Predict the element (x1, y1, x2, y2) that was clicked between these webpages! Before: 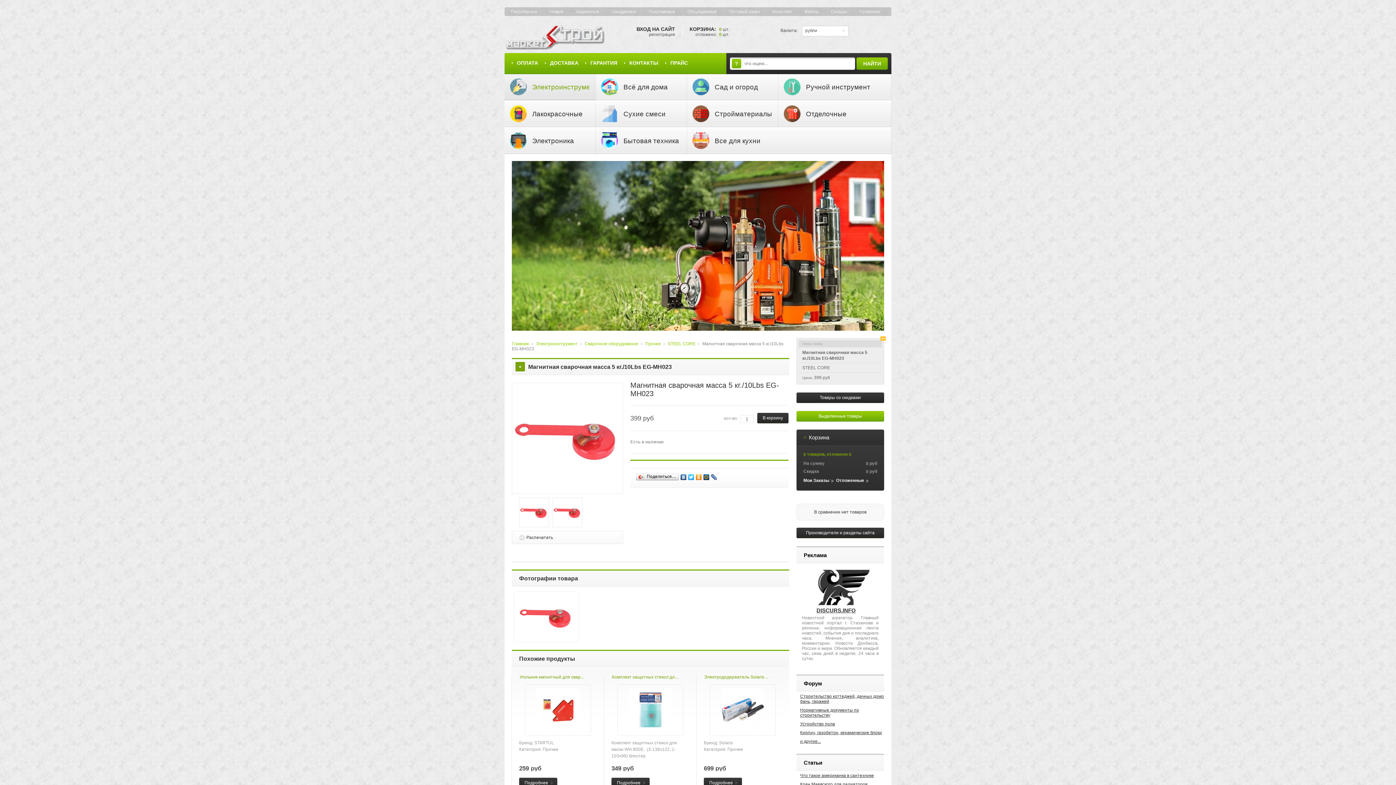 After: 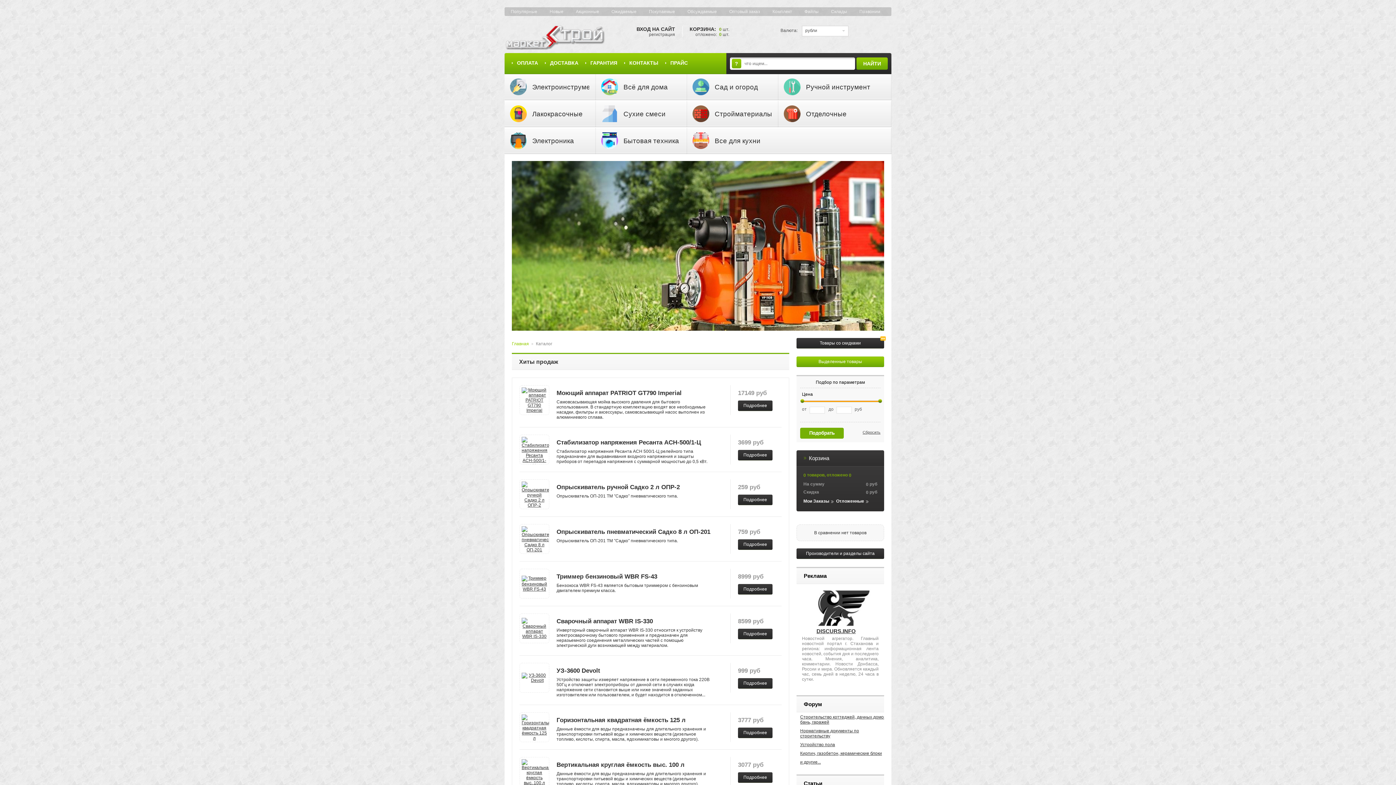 Action: bbox: (510, 9, 537, 14) label: Популярные